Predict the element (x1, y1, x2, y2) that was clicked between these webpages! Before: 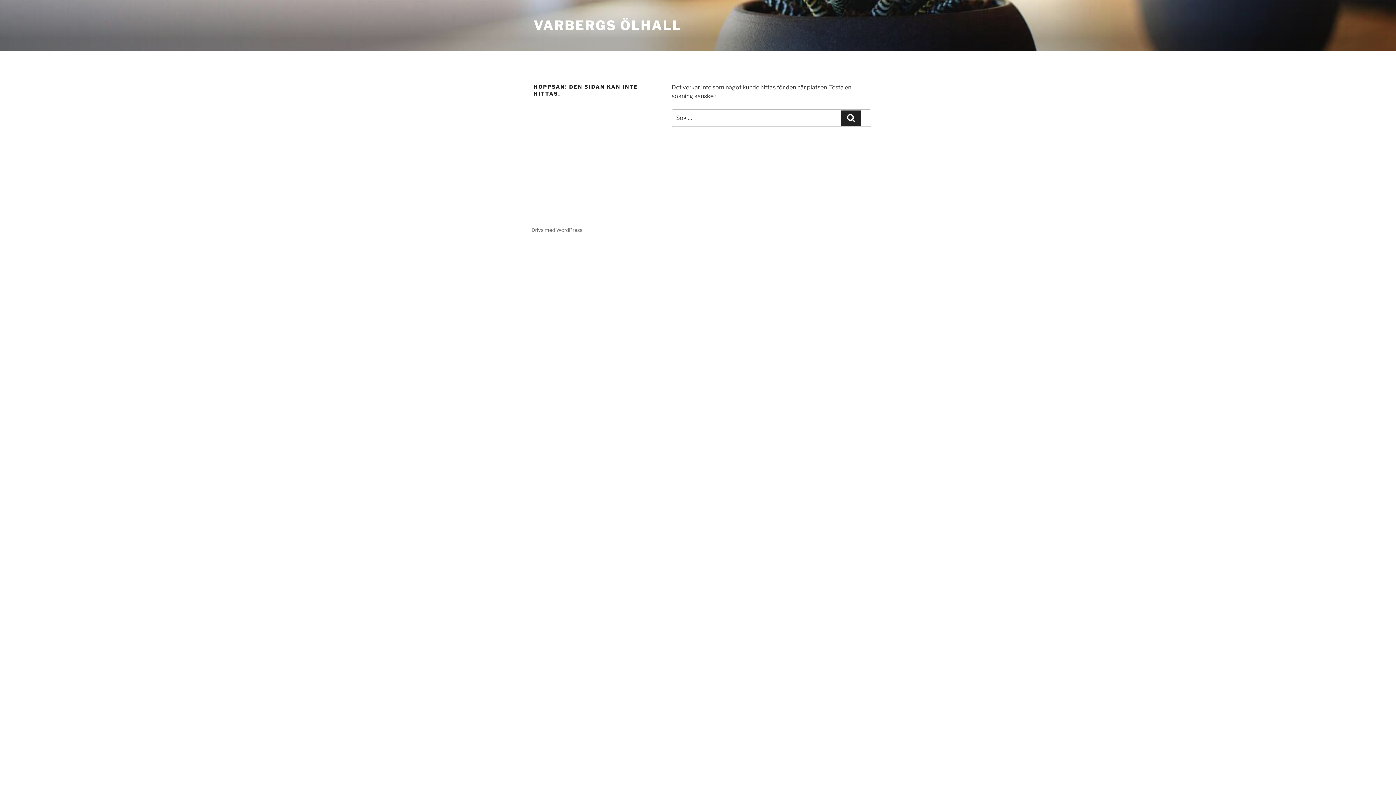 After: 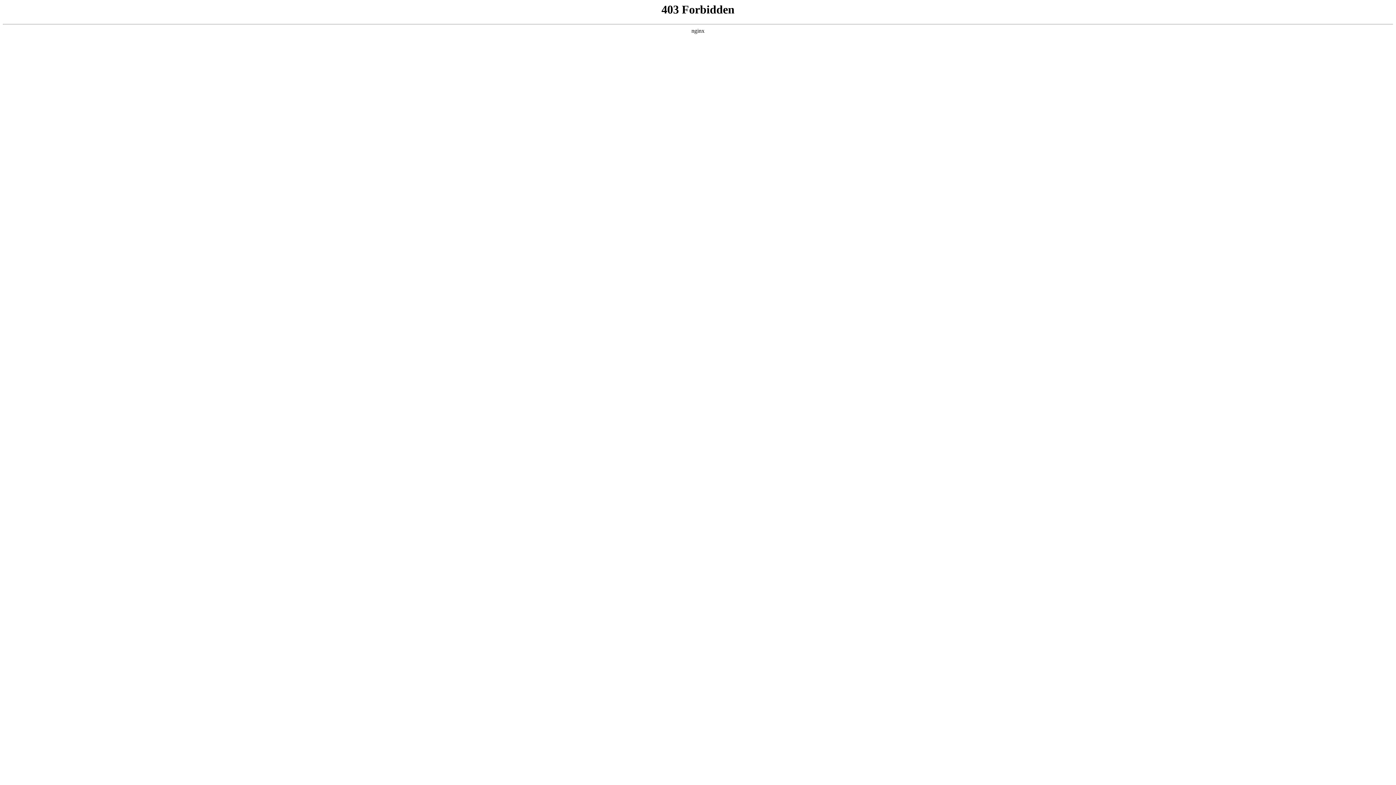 Action: label: Drivs med WordPress bbox: (531, 226, 582, 233)